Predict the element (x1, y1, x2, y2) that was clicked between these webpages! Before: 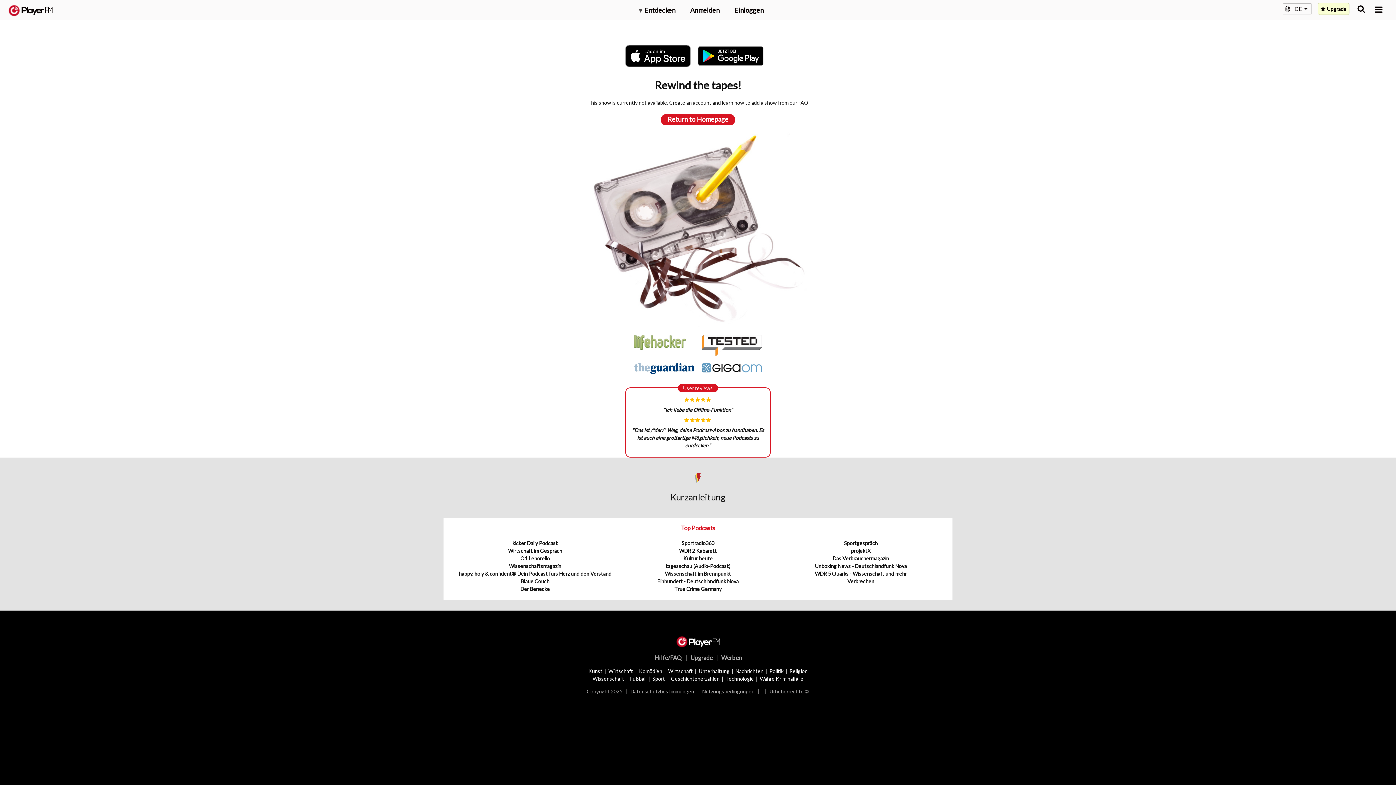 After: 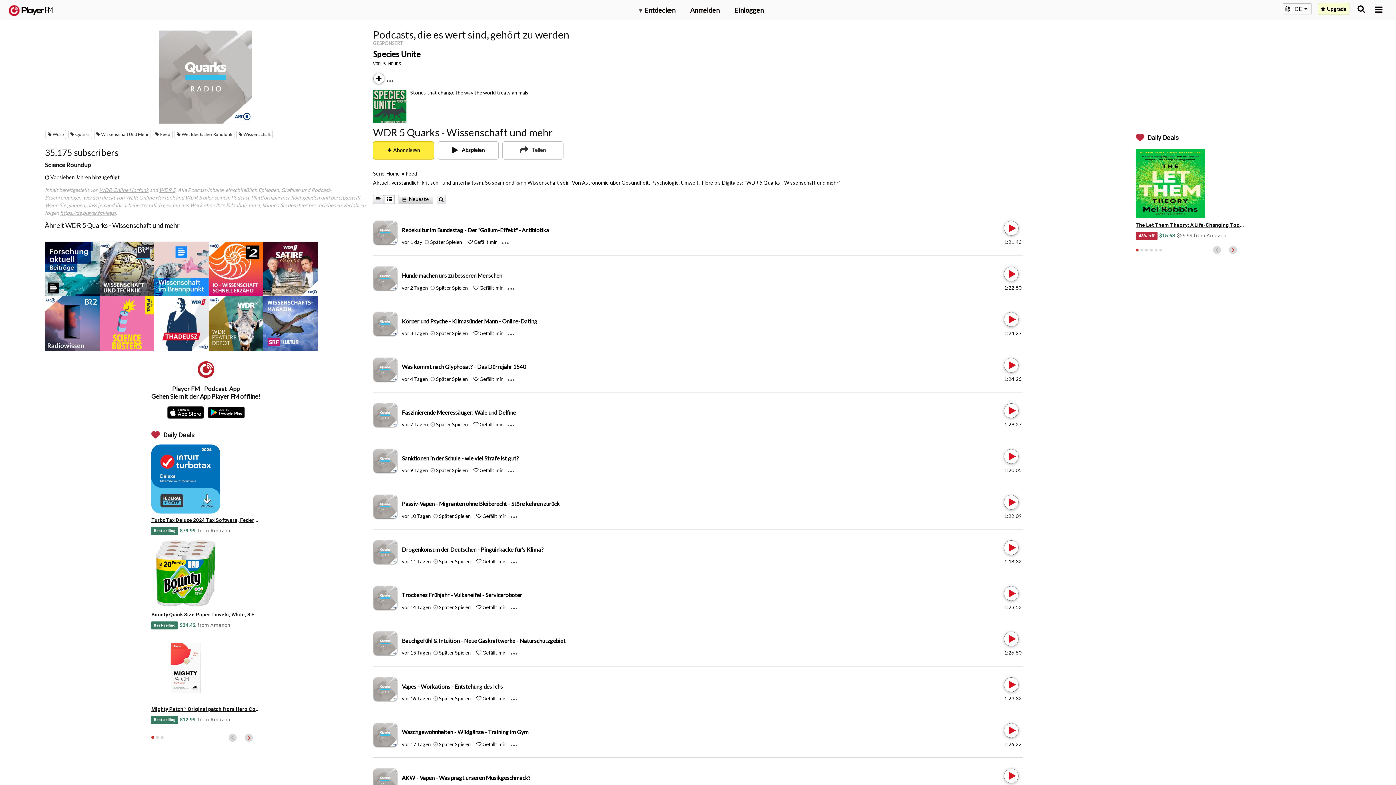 Action: label: WDR 5 Quarks - Wissenschaft und mehr bbox: (815, 571, 907, 577)